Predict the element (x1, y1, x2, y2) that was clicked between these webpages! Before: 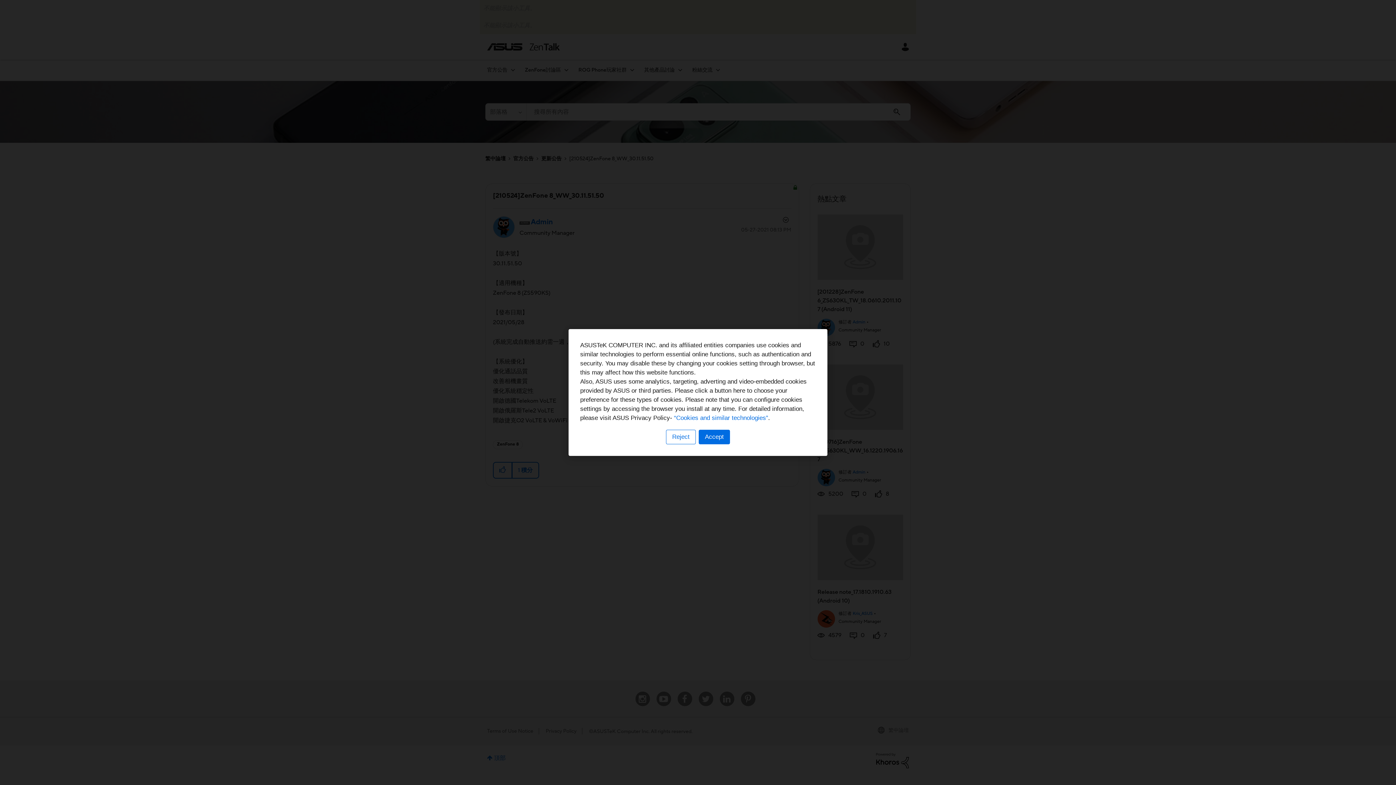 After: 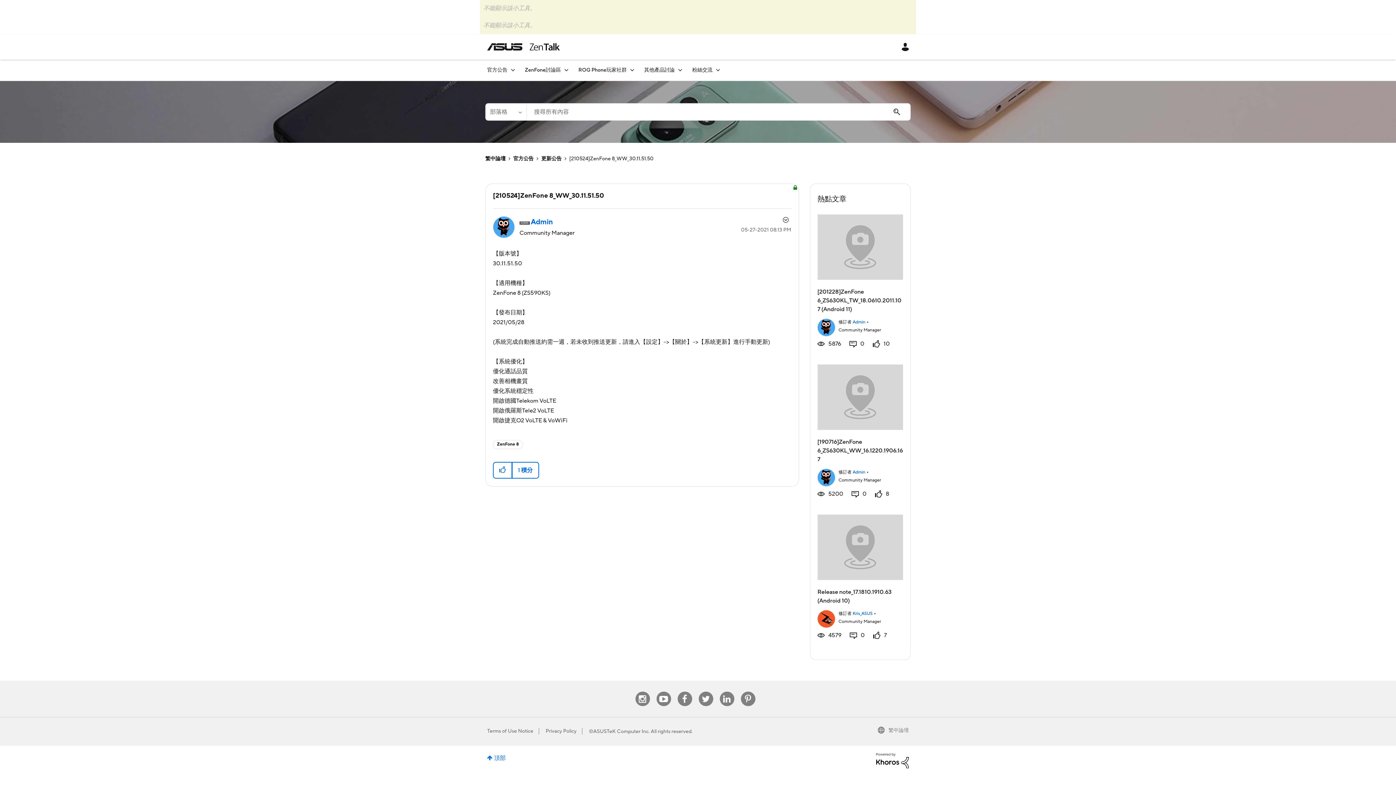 Action: bbox: (698, 430, 730, 444) label: Accept